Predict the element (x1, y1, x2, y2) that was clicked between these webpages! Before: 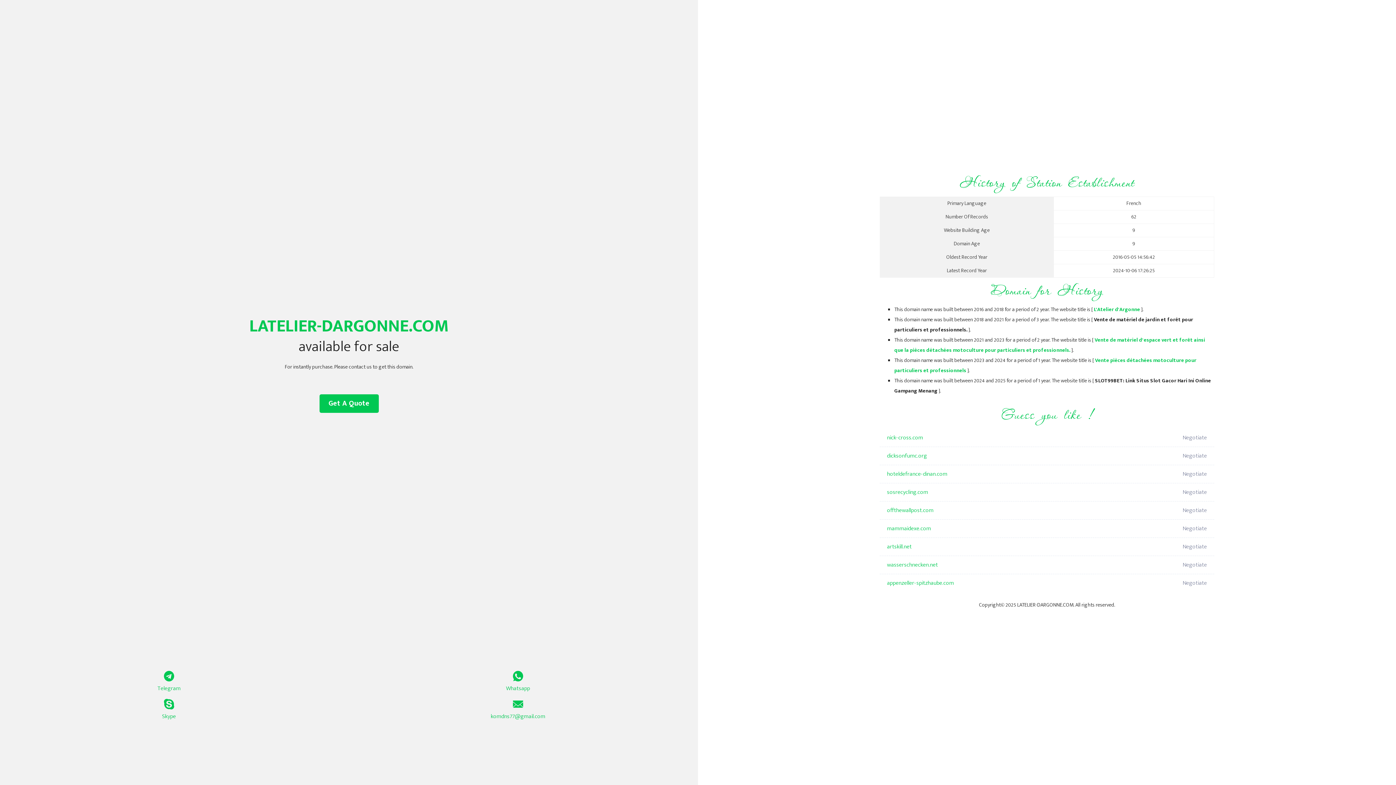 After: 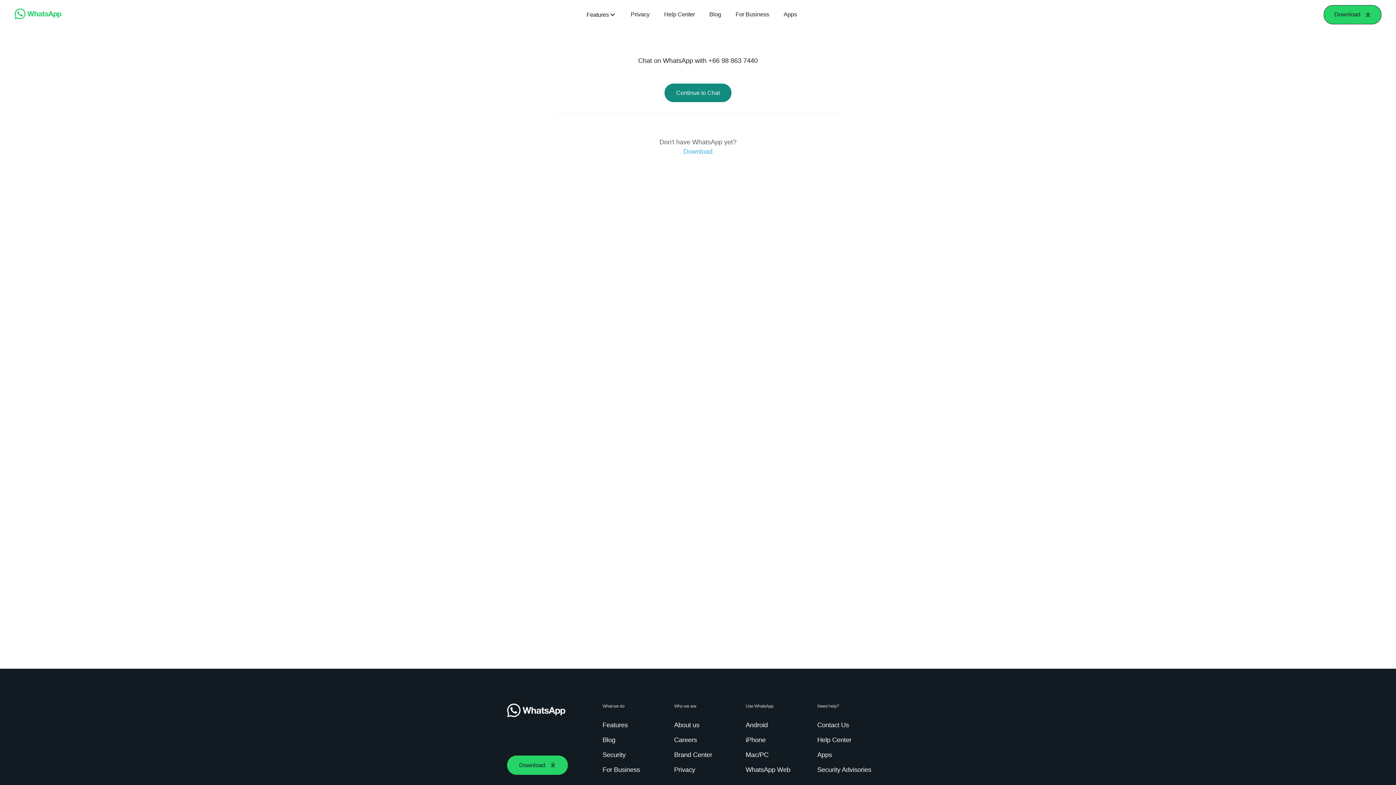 Action: label: Whatsapp bbox: (349, 671, 687, 693)